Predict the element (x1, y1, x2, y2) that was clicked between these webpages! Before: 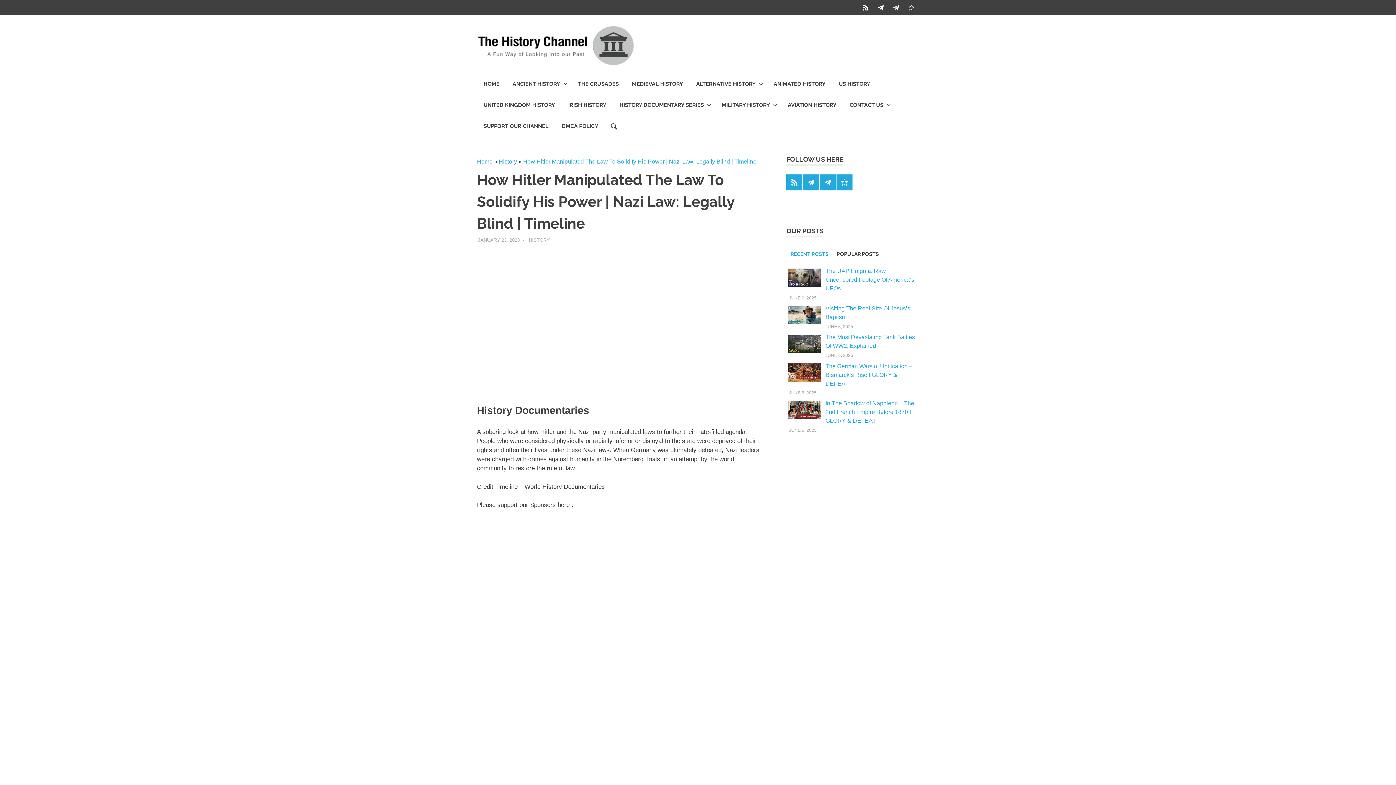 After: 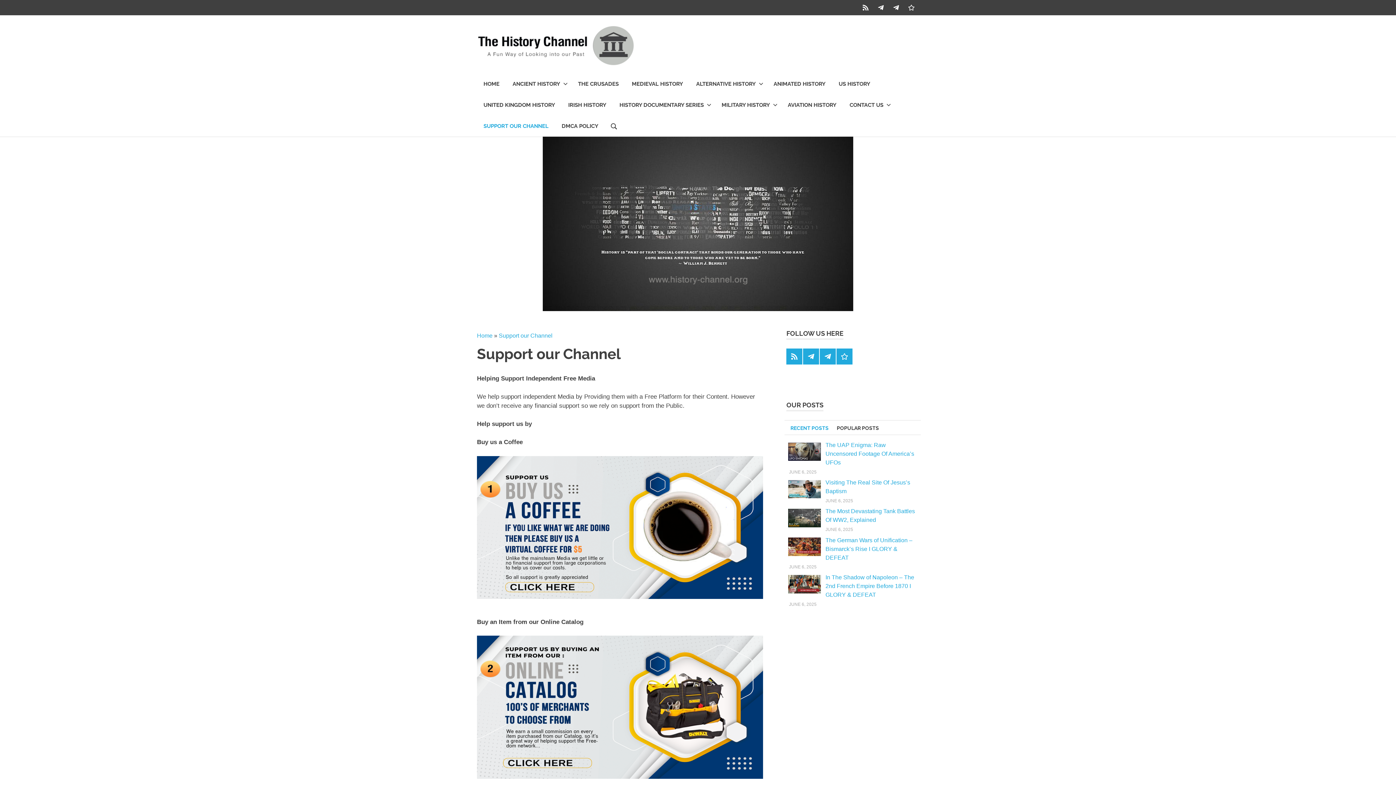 Action: bbox: (477, 115, 555, 136) label: SUPPORT OUR CHANNEL